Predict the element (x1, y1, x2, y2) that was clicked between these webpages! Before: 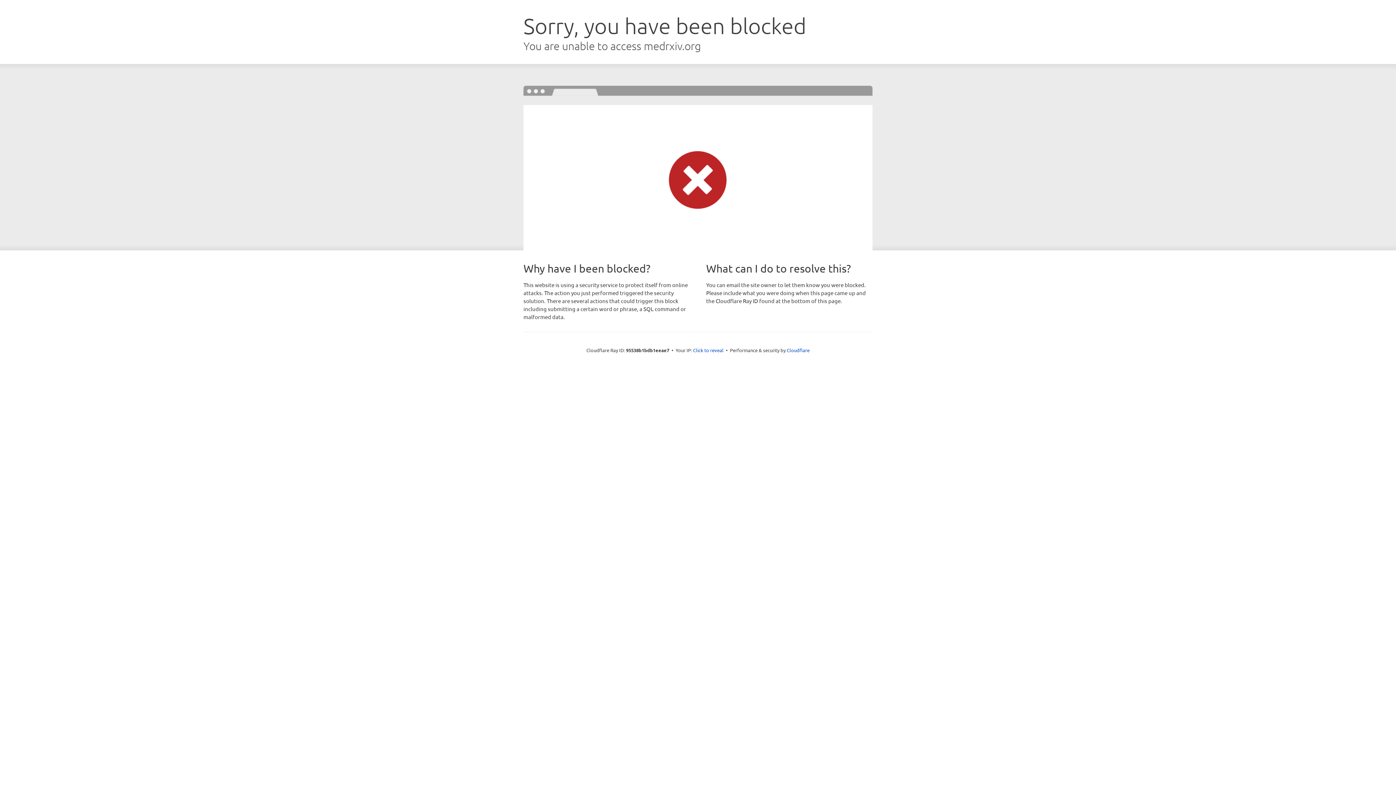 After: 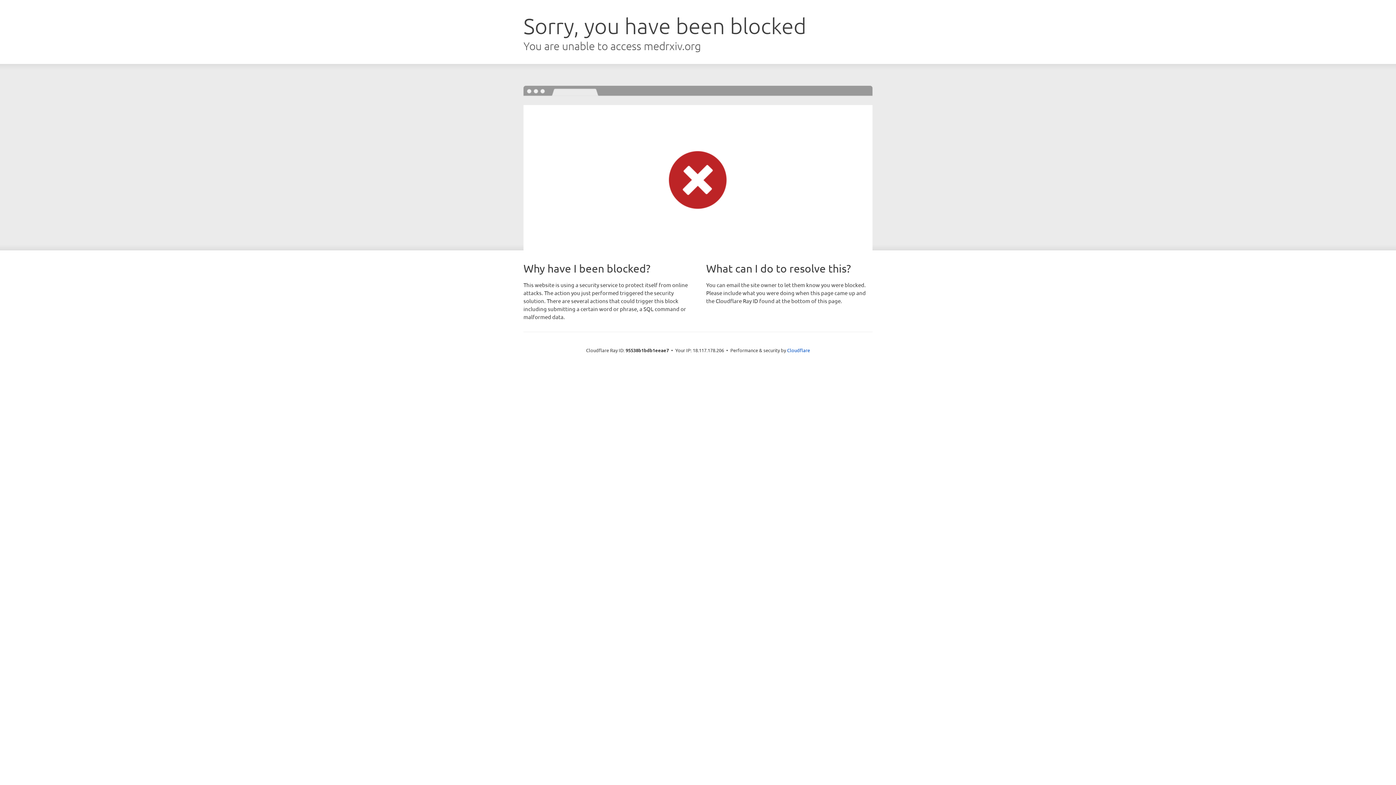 Action: bbox: (693, 346, 723, 353) label: Click to reveal